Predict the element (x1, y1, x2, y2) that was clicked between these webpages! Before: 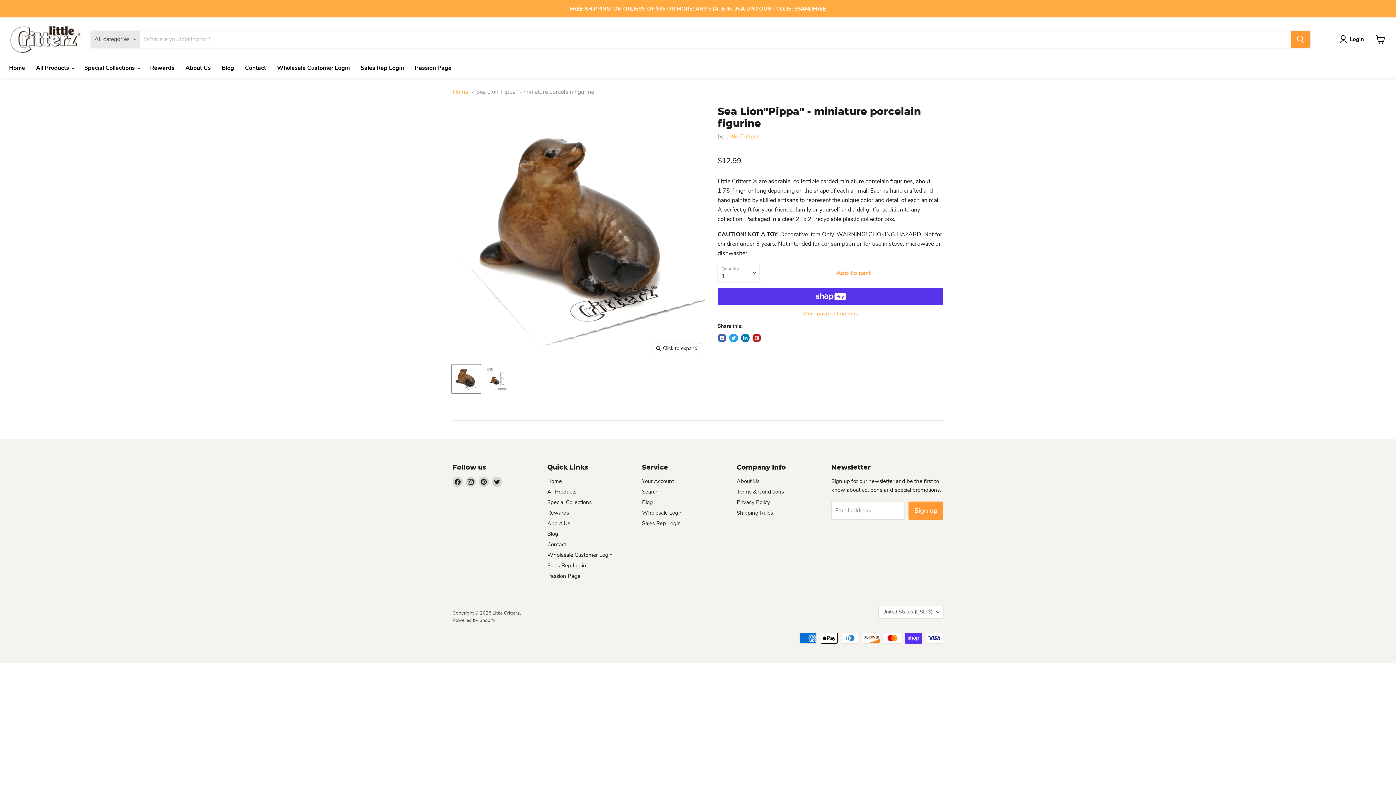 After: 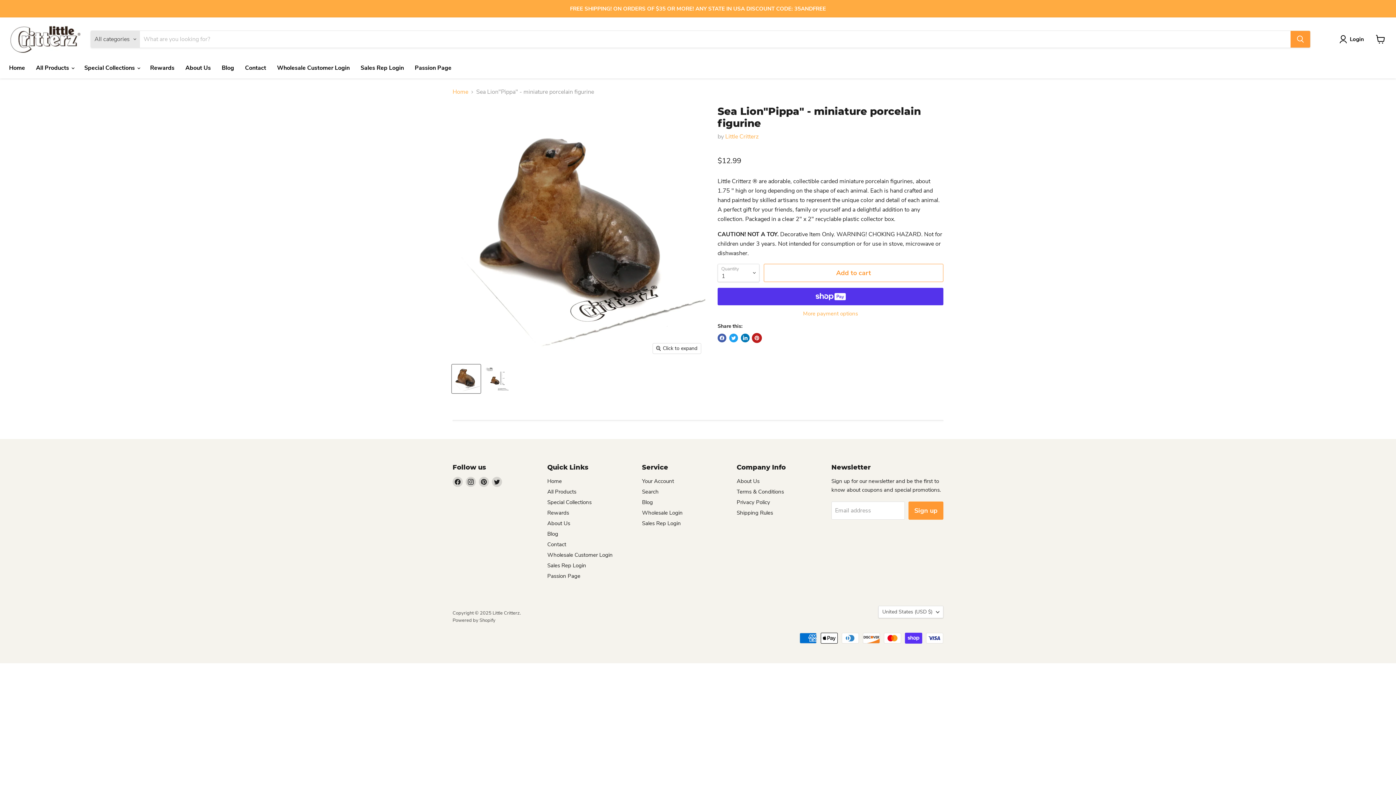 Action: label: Pin on Pinterest bbox: (752, 333, 761, 342)